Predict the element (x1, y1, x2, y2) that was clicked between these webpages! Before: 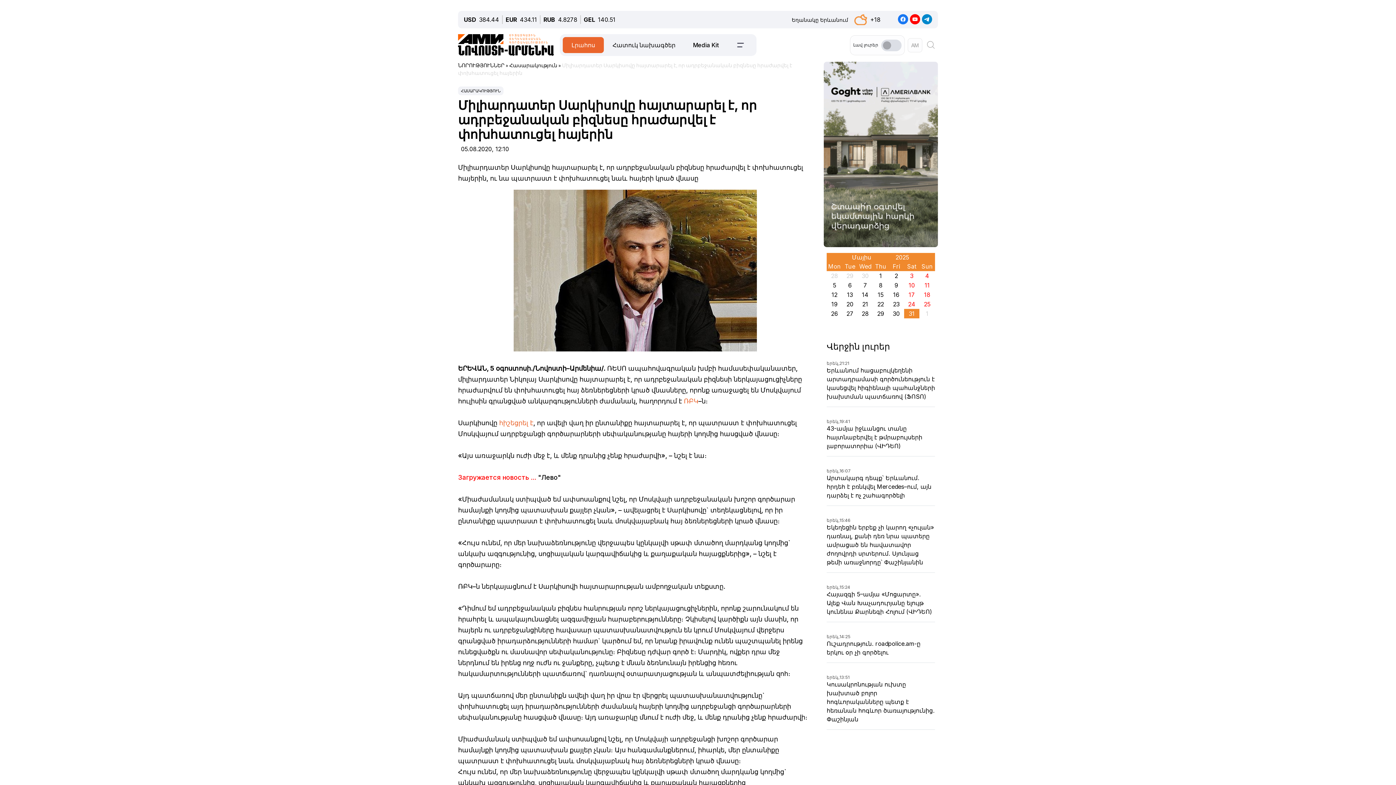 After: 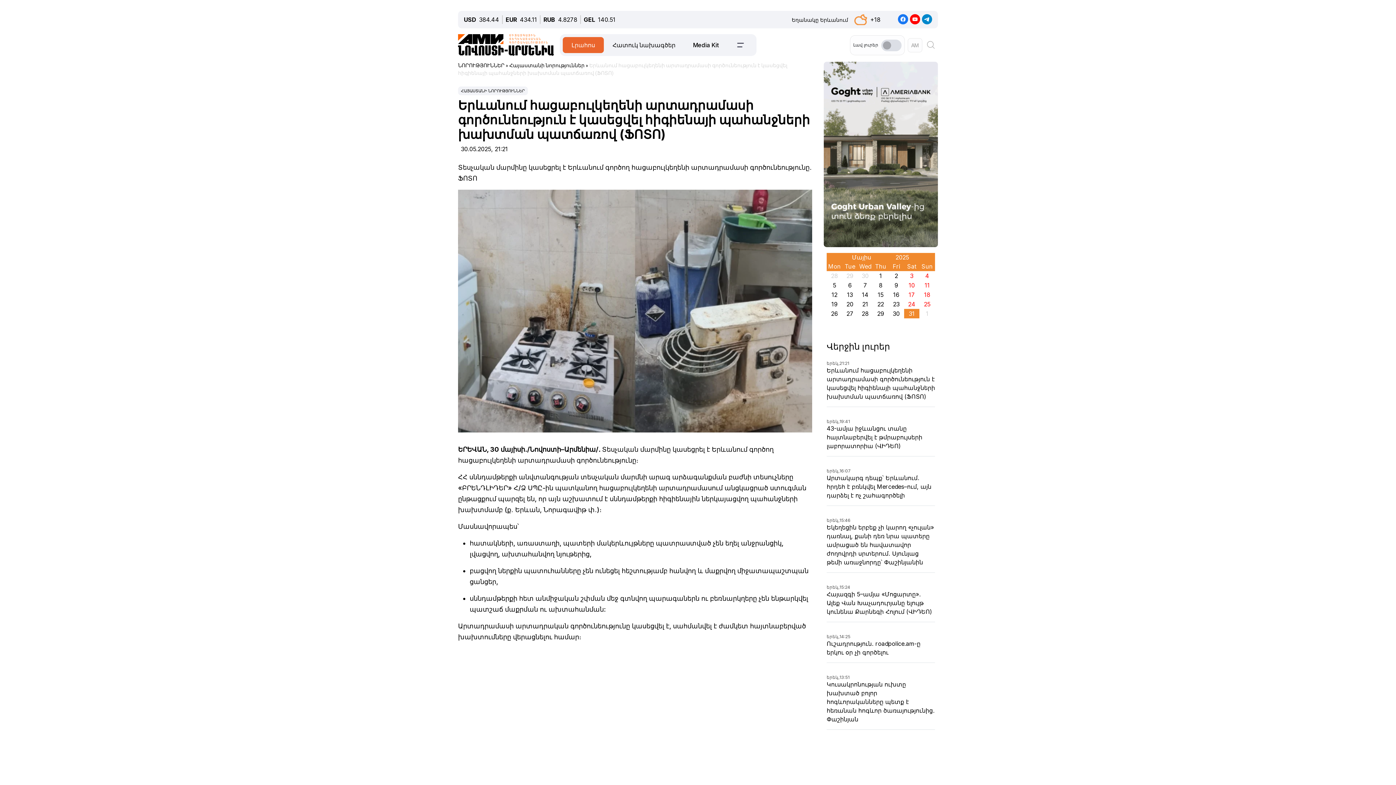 Action: bbox: (826, 360, 935, 400) label: երեկ,
21:21
Երևանում հացաբուլկեղենի արտադրամասի գործունեություն է կասեցվել հիգիենայի պահանջների խախտման պատճառով (ՖՈՏՈ)